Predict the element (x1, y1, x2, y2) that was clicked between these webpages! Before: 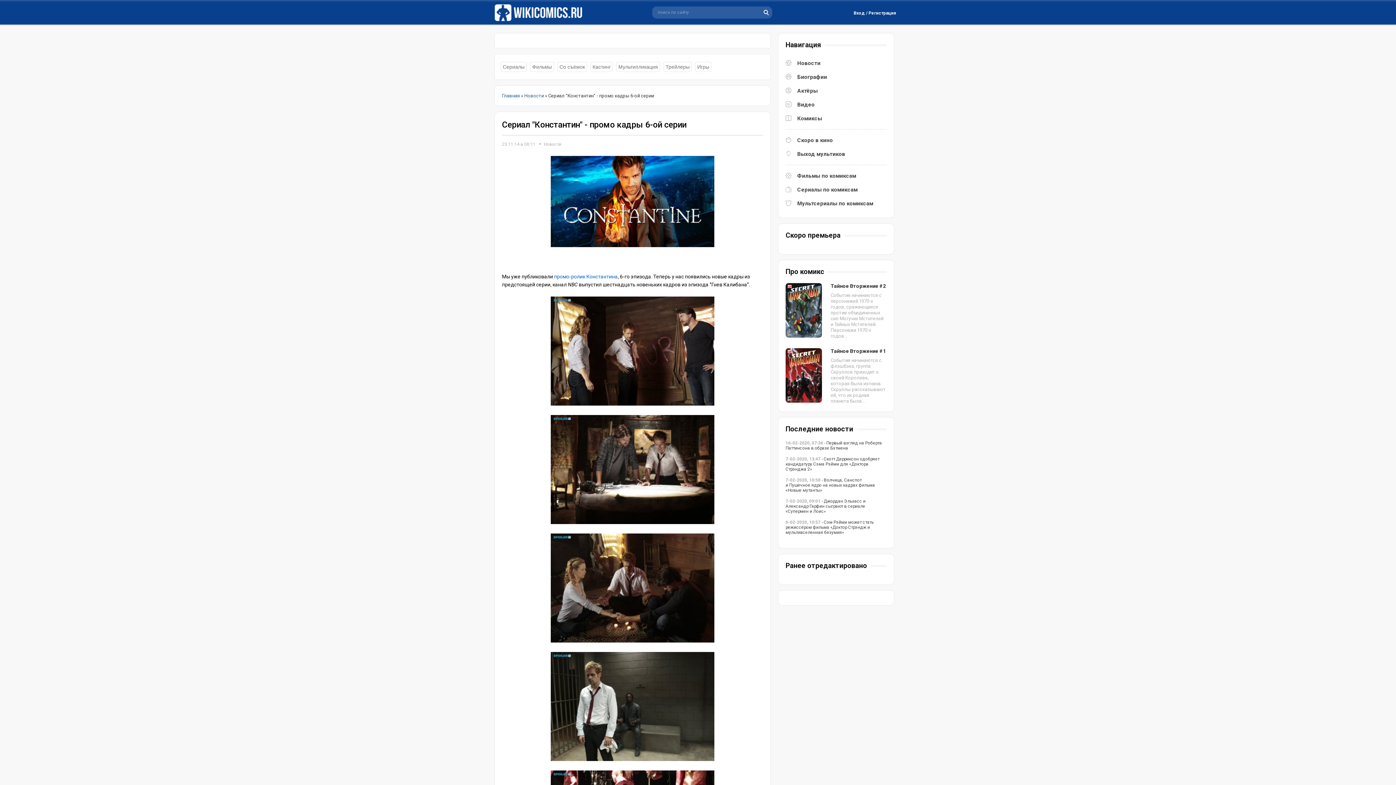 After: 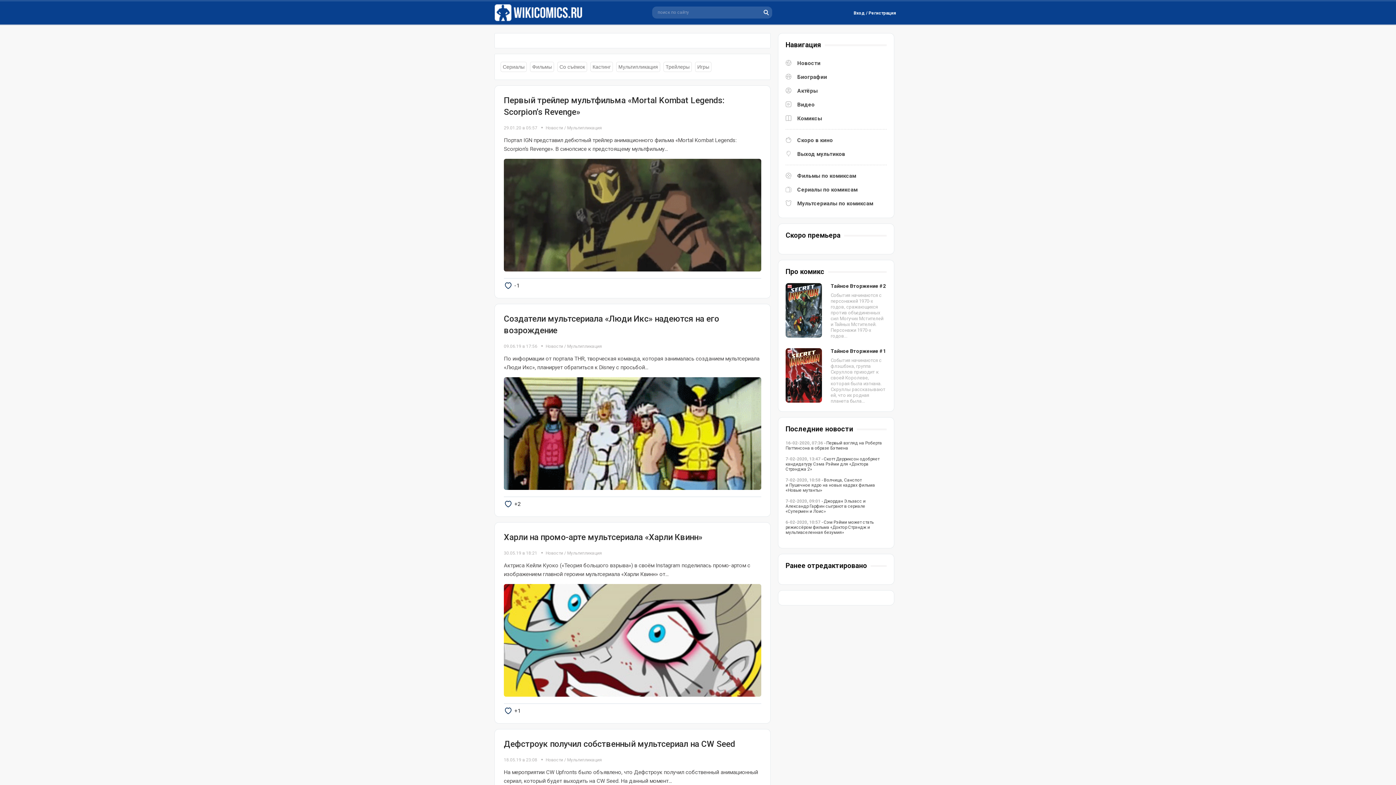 Action: label: Мультипликация bbox: (616, 61, 660, 72)